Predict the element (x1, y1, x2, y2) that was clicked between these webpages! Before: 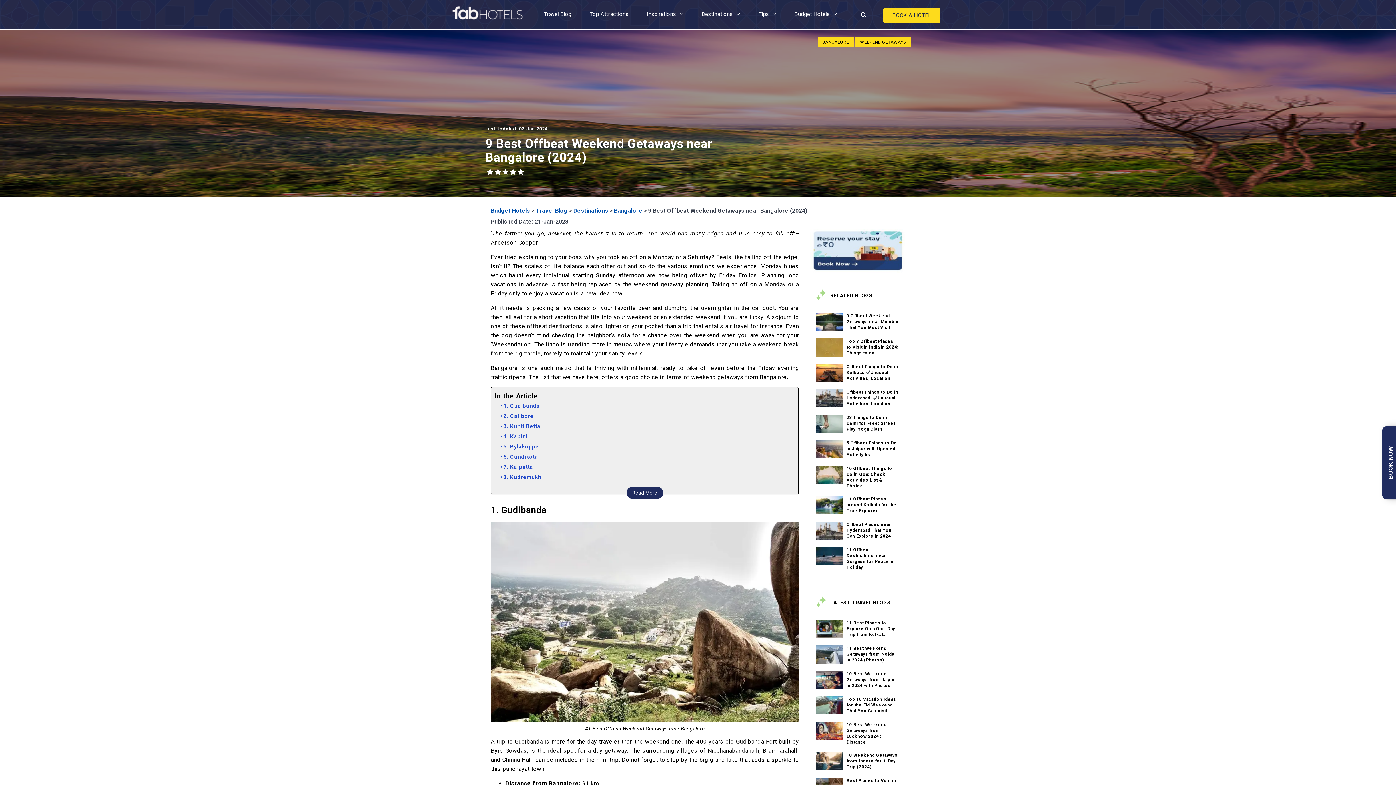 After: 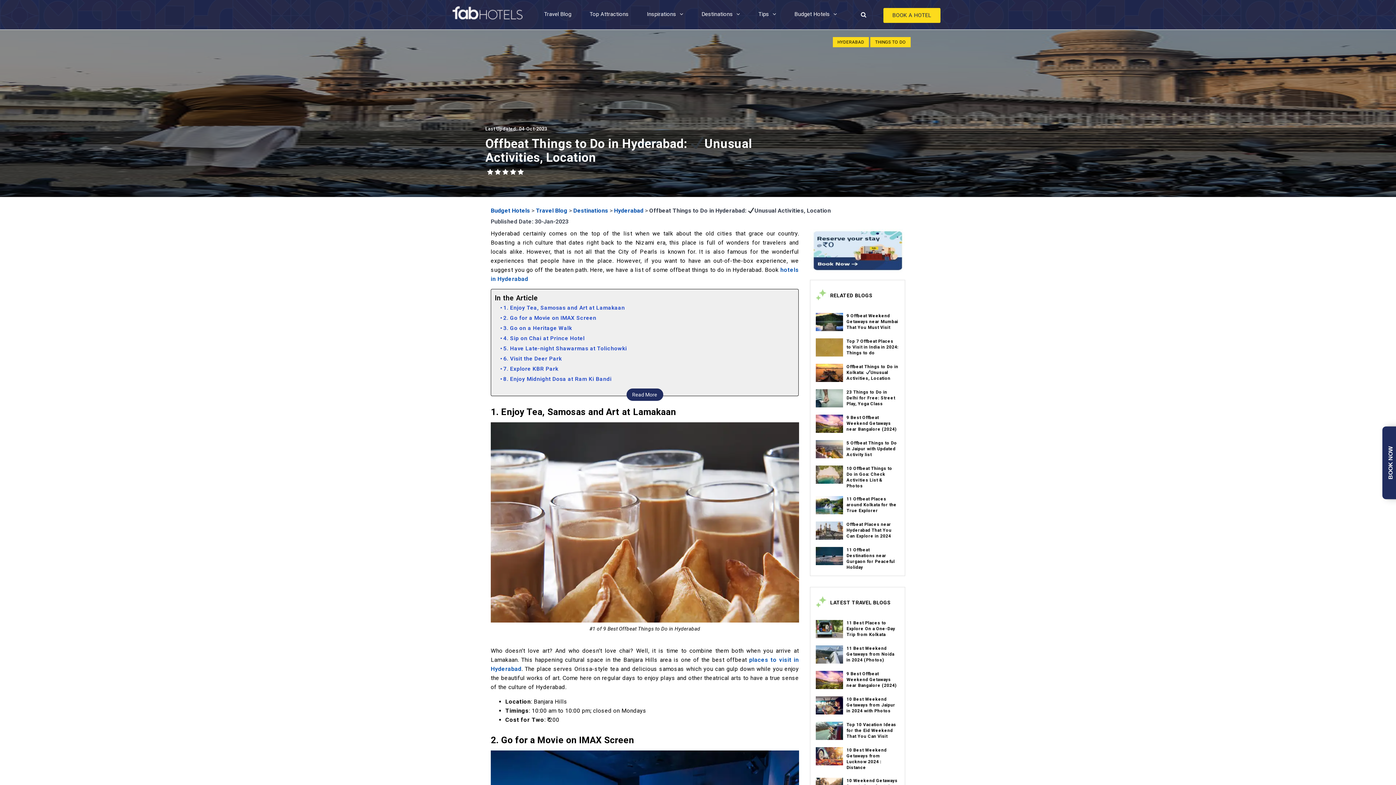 Action: label: Offbeat Things to Do in Hyderabad: Unusual Activities, Location bbox: (846, 389, 898, 406)